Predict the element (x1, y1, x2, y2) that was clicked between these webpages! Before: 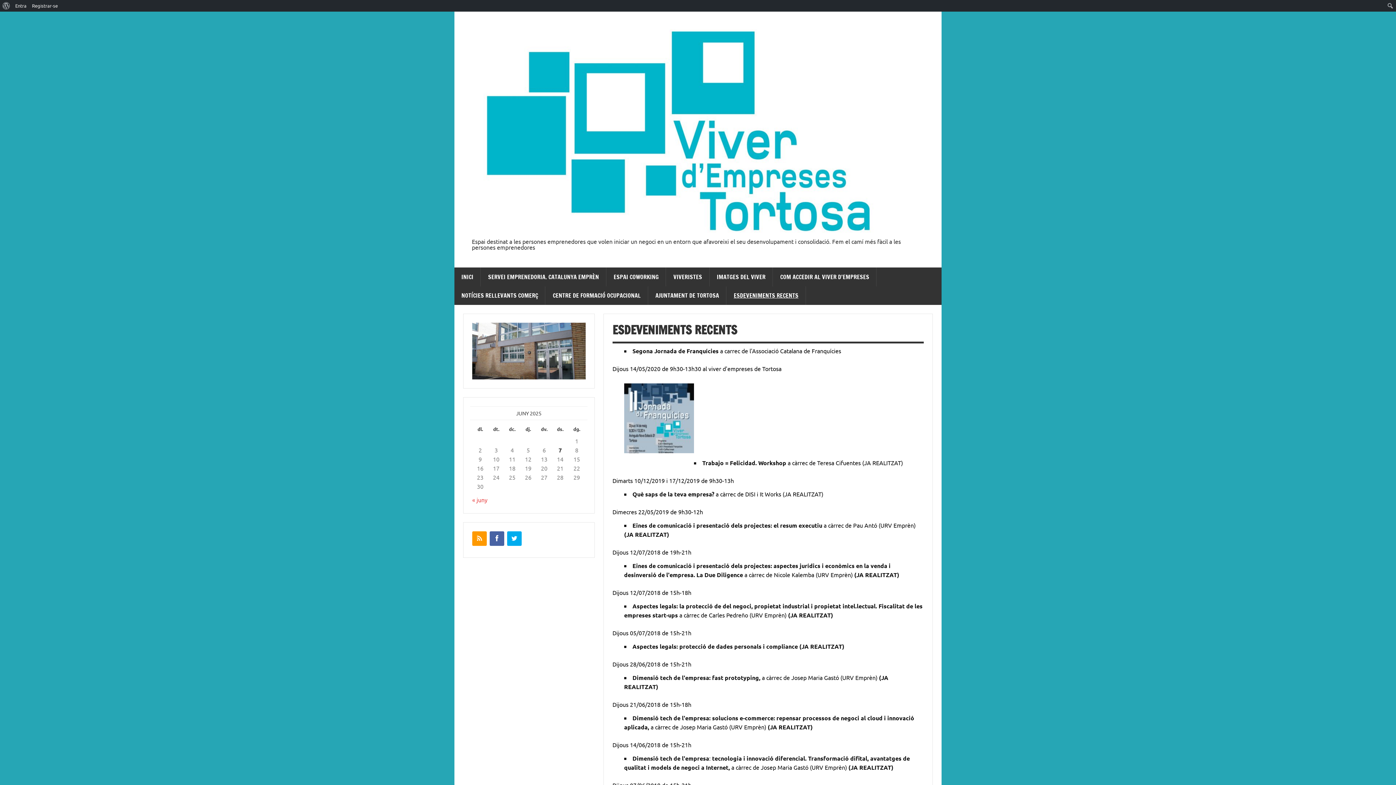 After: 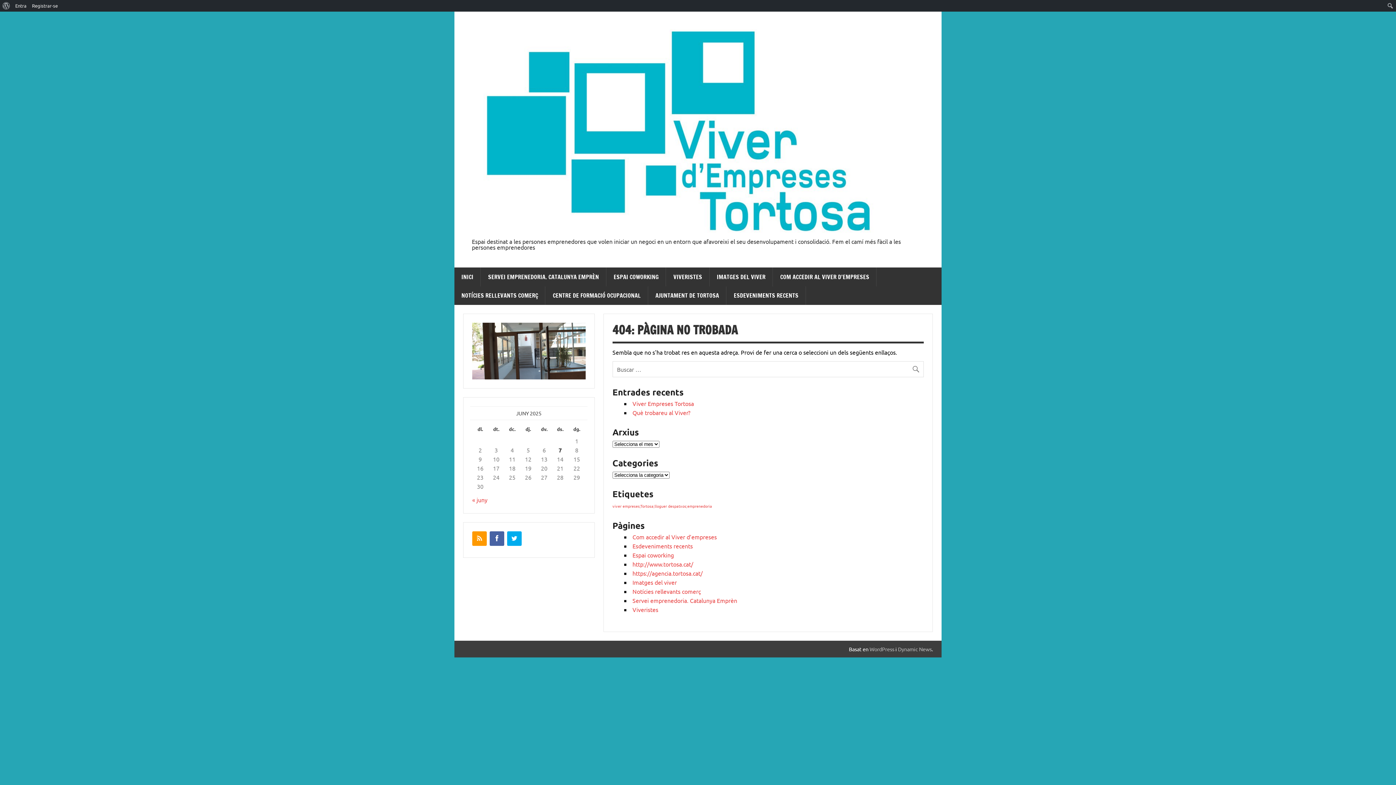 Action: label: Registrar-se bbox: (29, 0, 60, 11)